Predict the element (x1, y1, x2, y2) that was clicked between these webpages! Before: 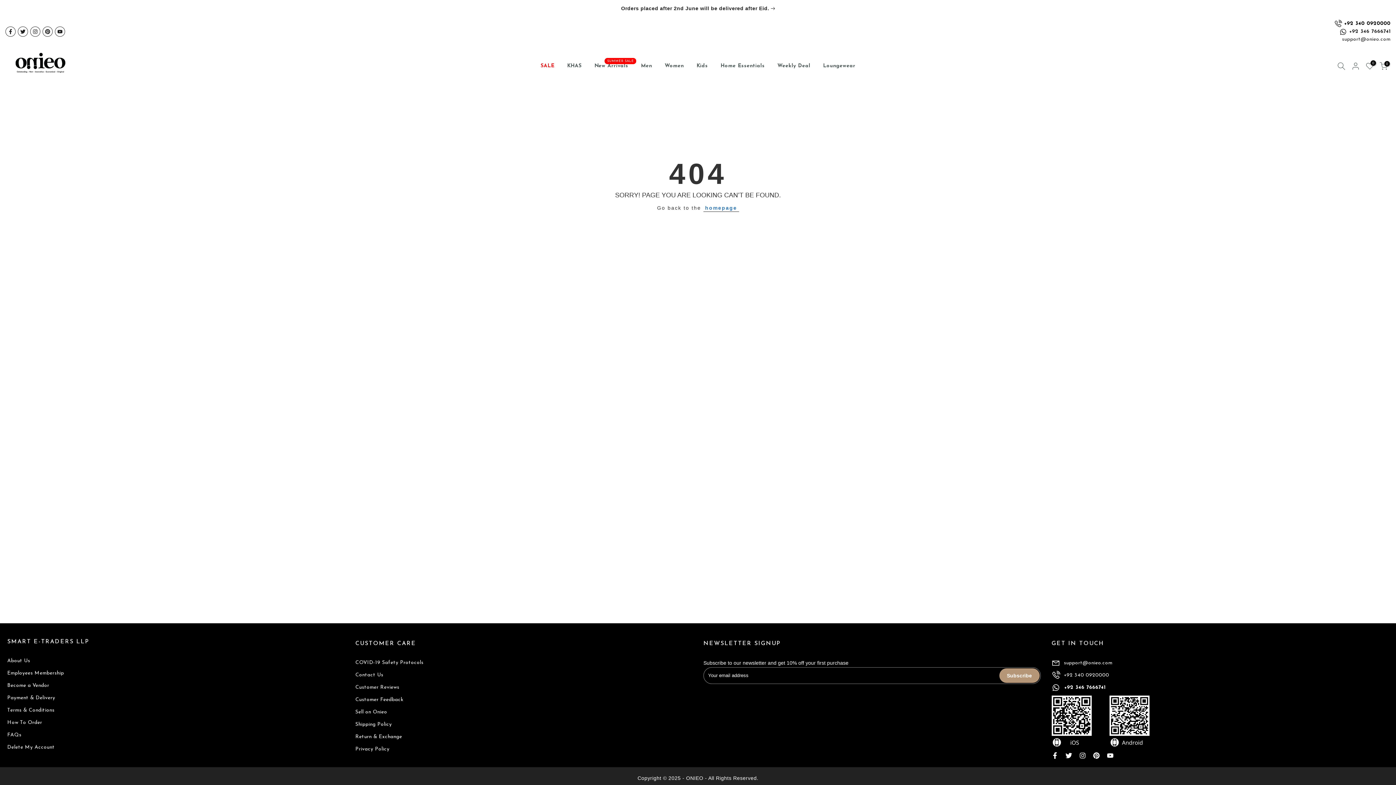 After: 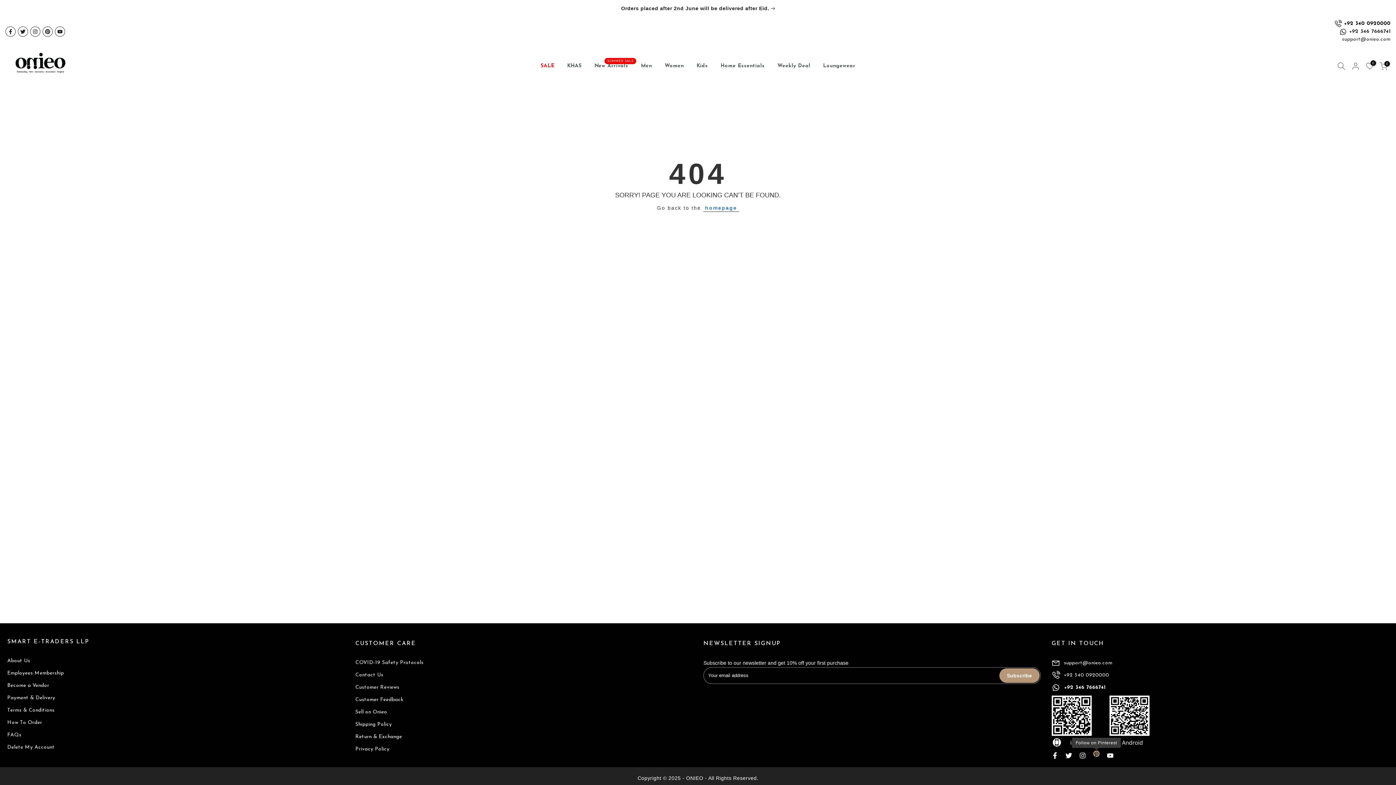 Action: bbox: (1093, 751, 1099, 760)